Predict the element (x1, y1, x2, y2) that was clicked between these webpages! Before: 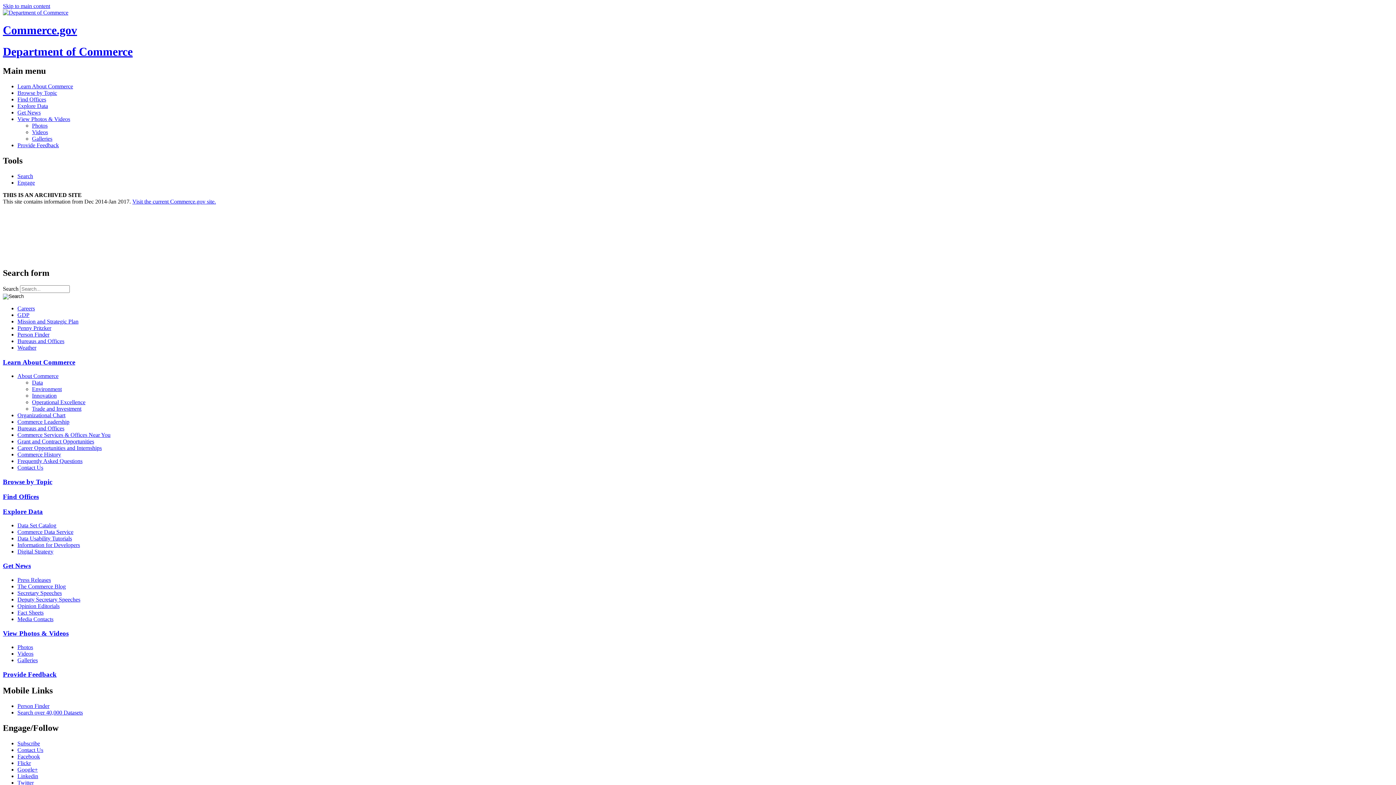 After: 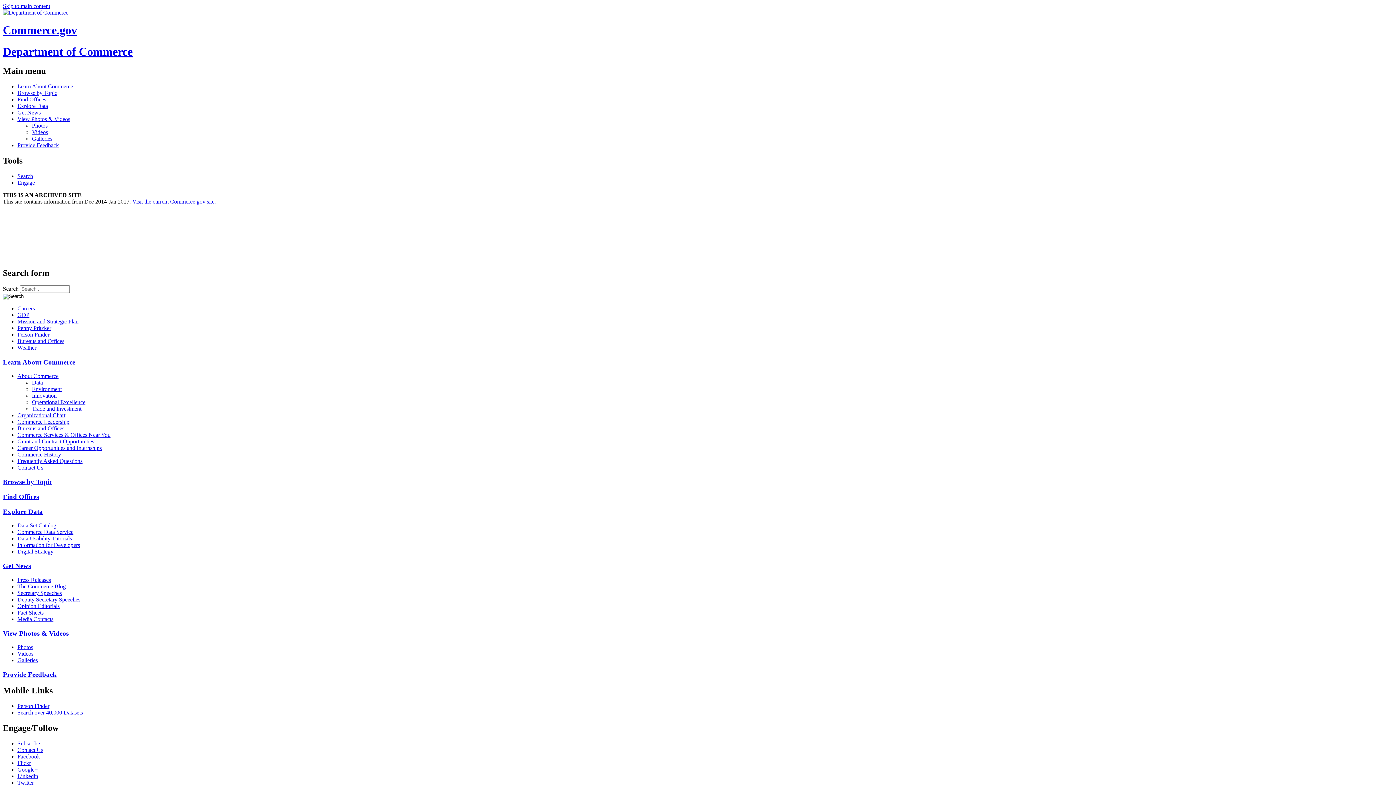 Action: label: Explore Data bbox: (17, 102, 1393, 109)